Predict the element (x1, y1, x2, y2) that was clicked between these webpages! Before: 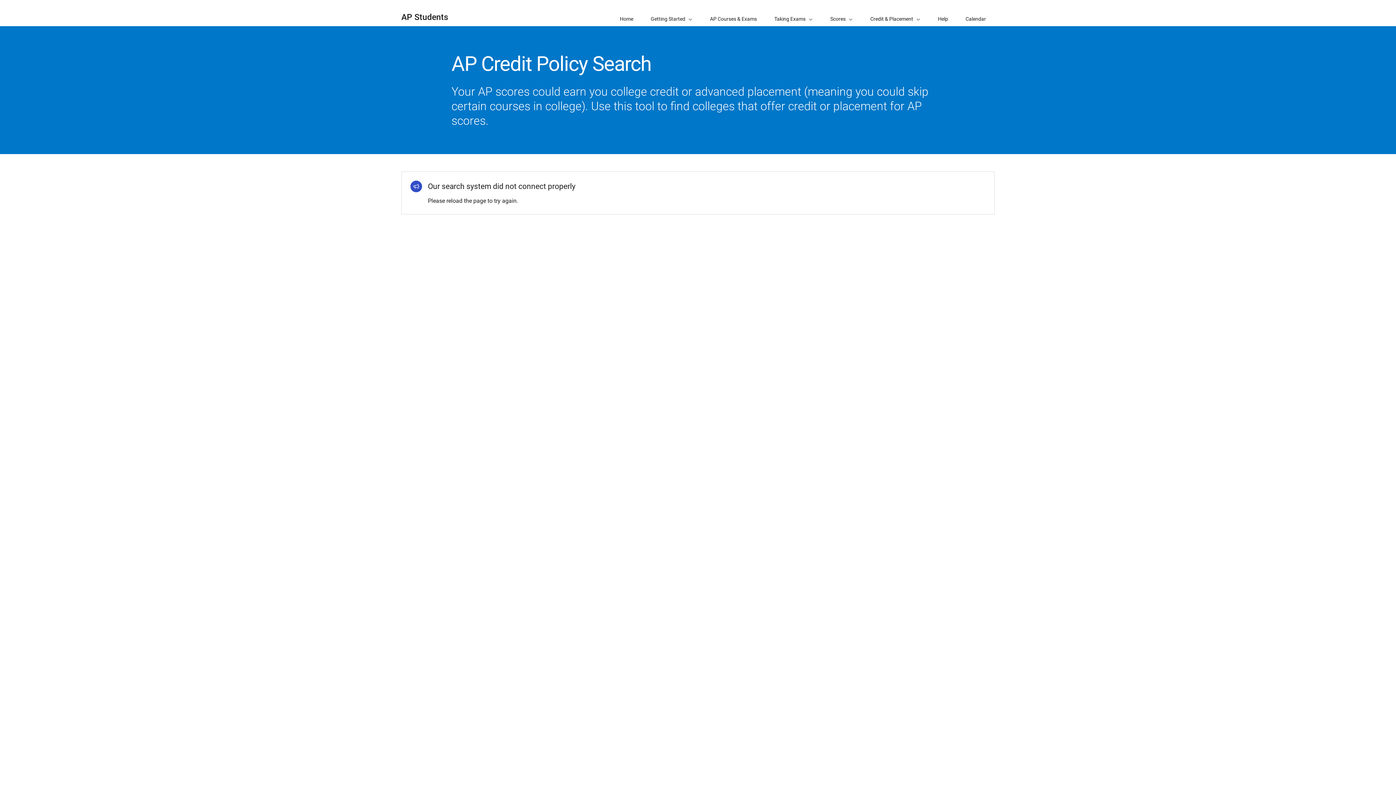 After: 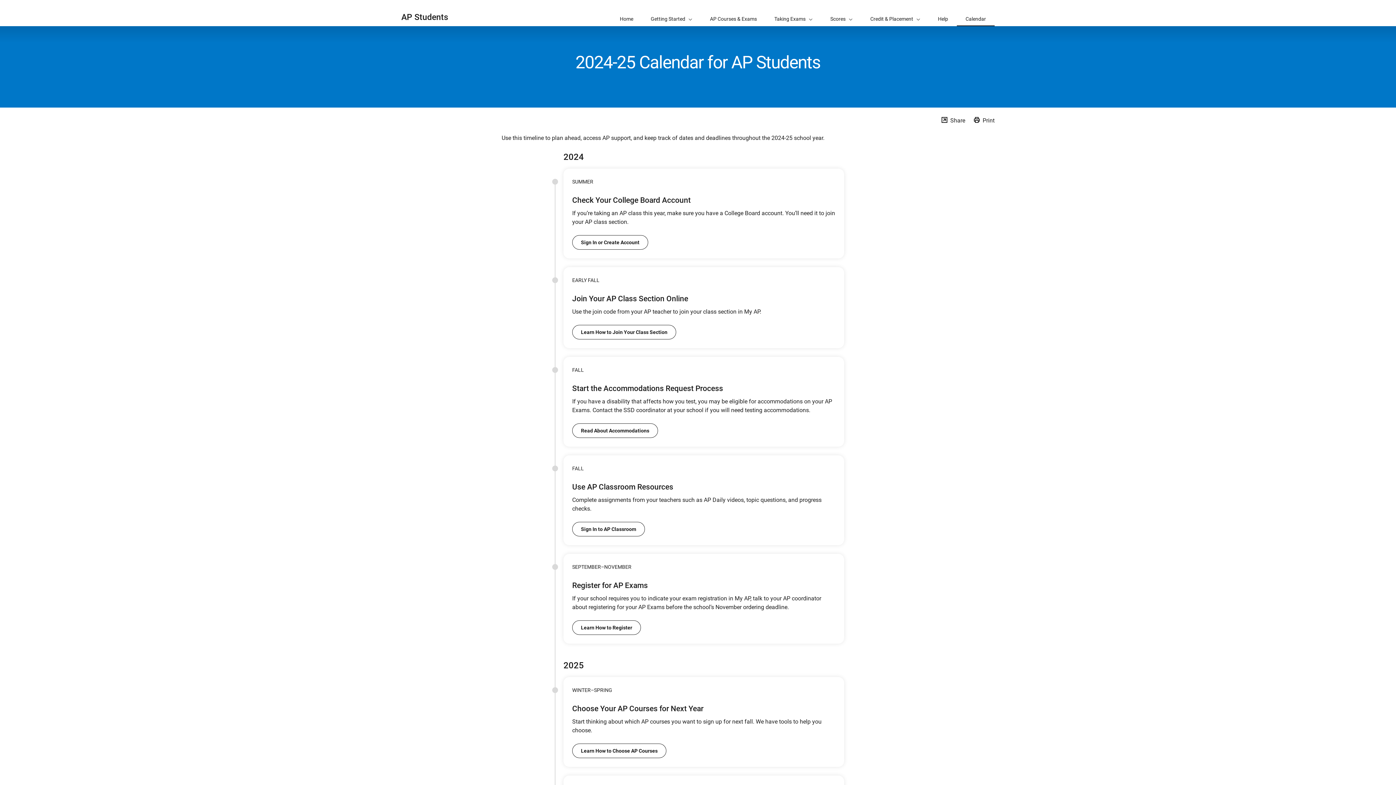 Action: bbox: (957, 0, 994, 26) label: Calendar